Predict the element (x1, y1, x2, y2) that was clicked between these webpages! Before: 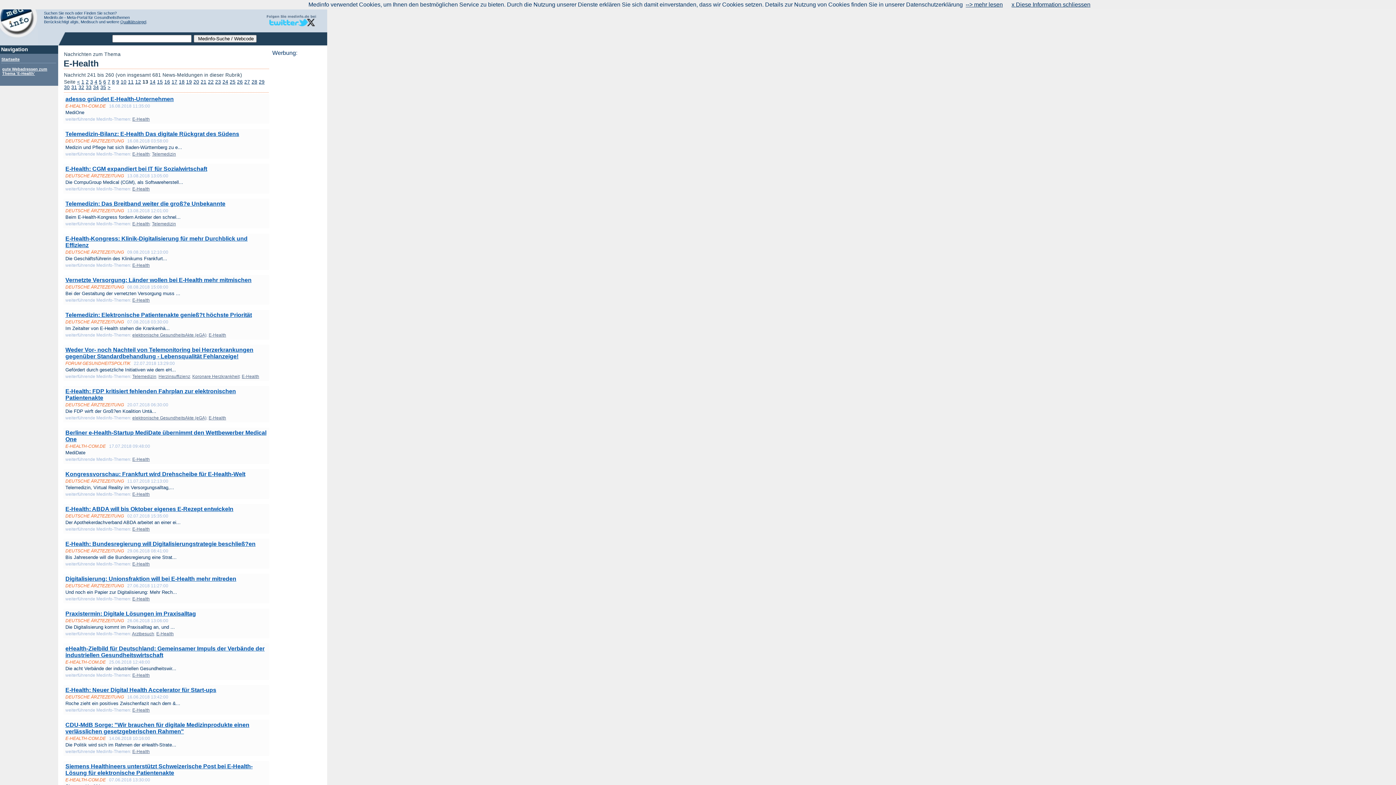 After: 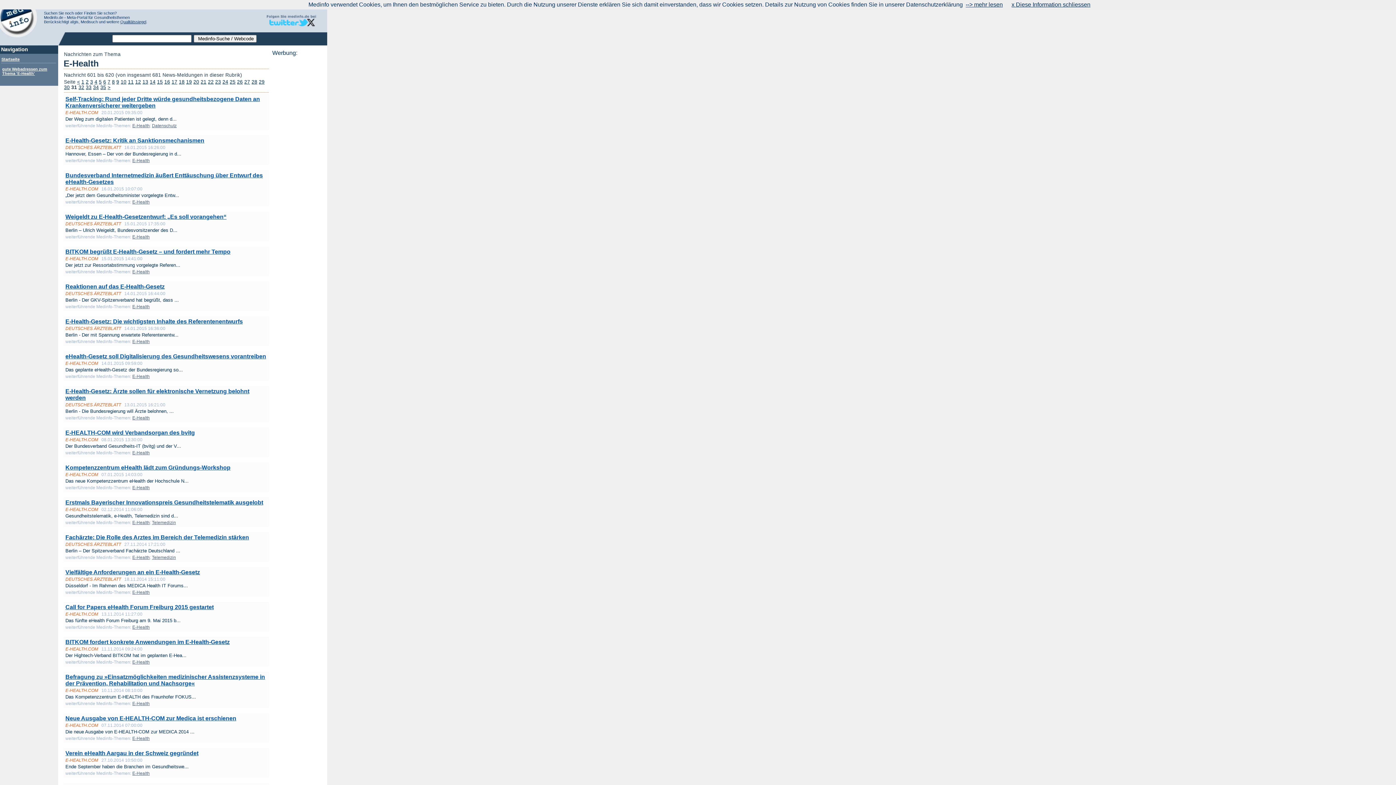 Action: bbox: (71, 84, 77, 90) label: 31